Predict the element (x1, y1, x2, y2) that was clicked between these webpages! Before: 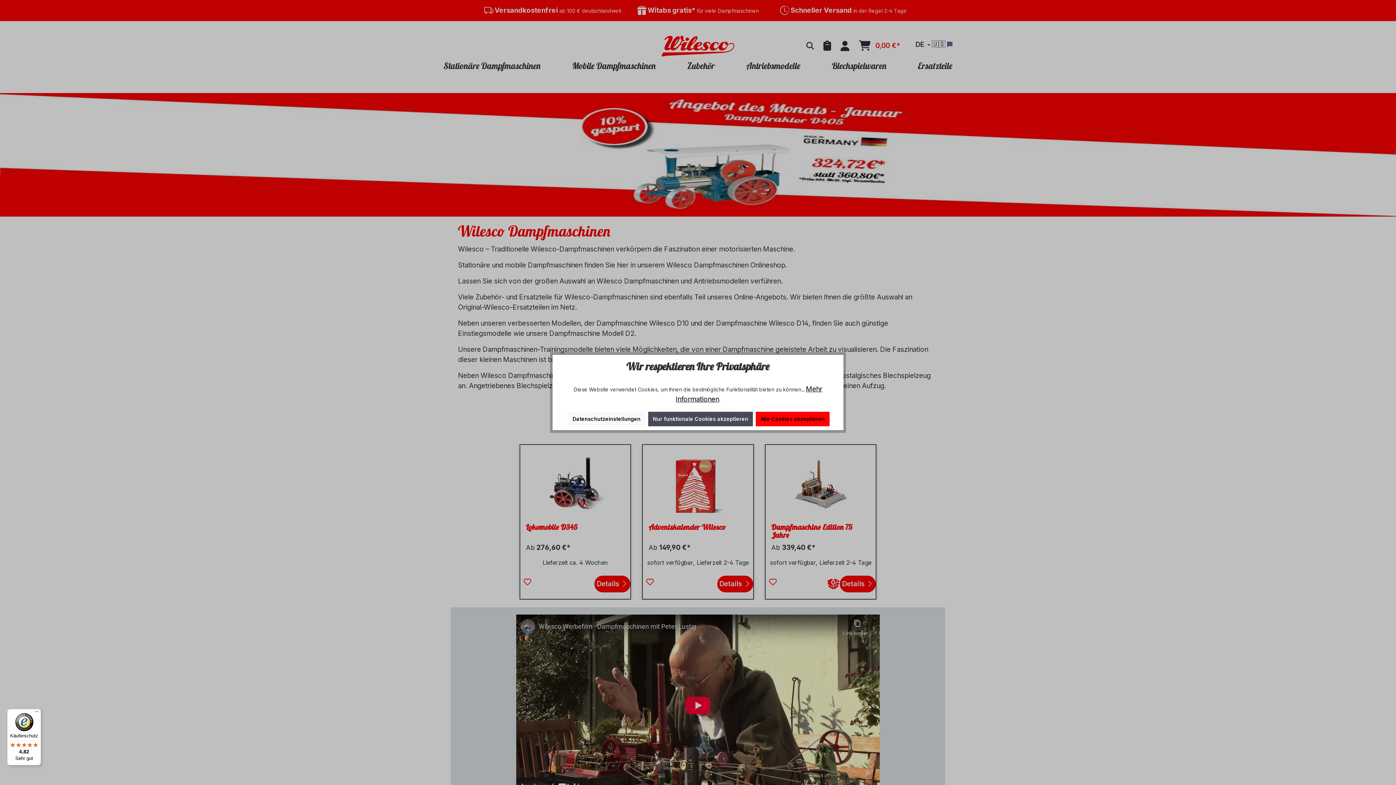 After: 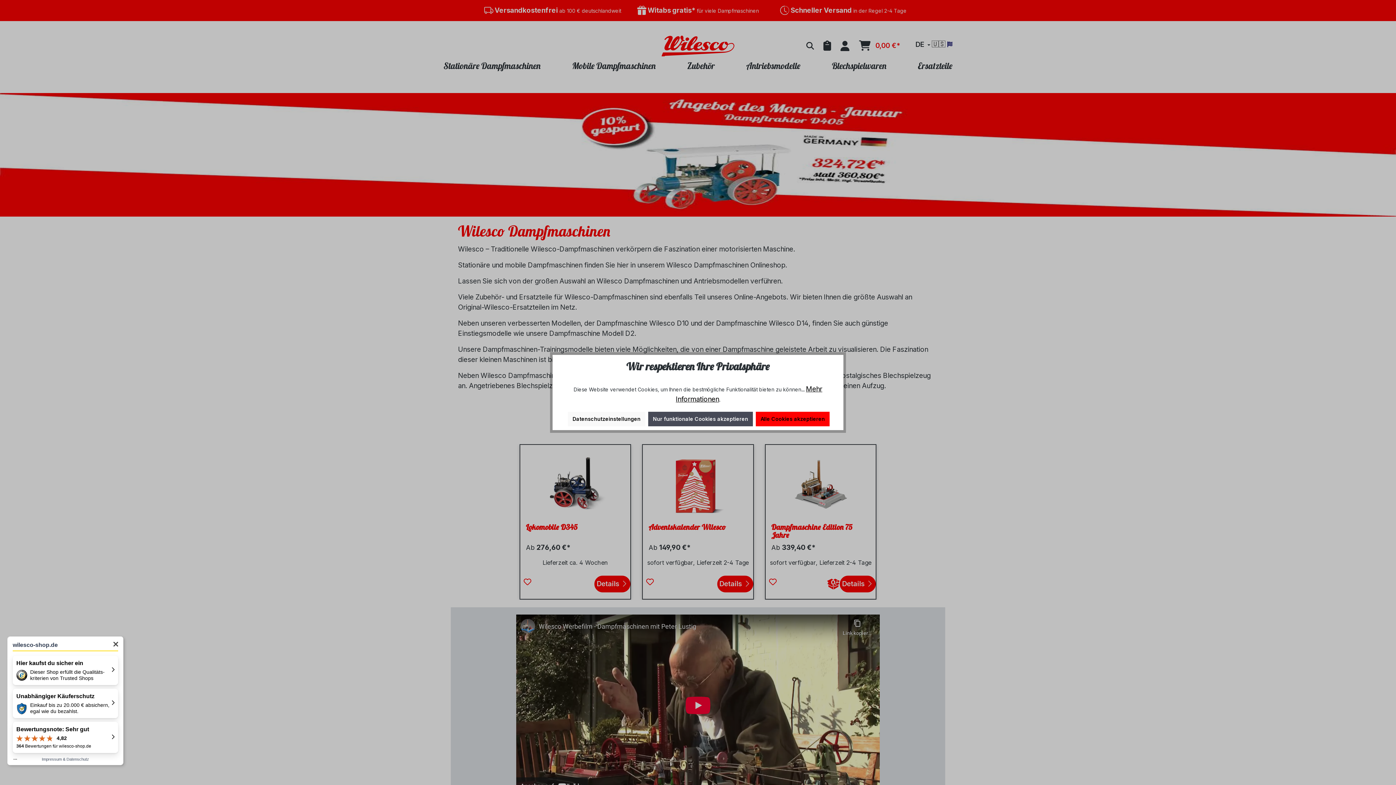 Action: bbox: (7, 709, 41, 765) label: Käuferschutz

4,82

Sehr gut